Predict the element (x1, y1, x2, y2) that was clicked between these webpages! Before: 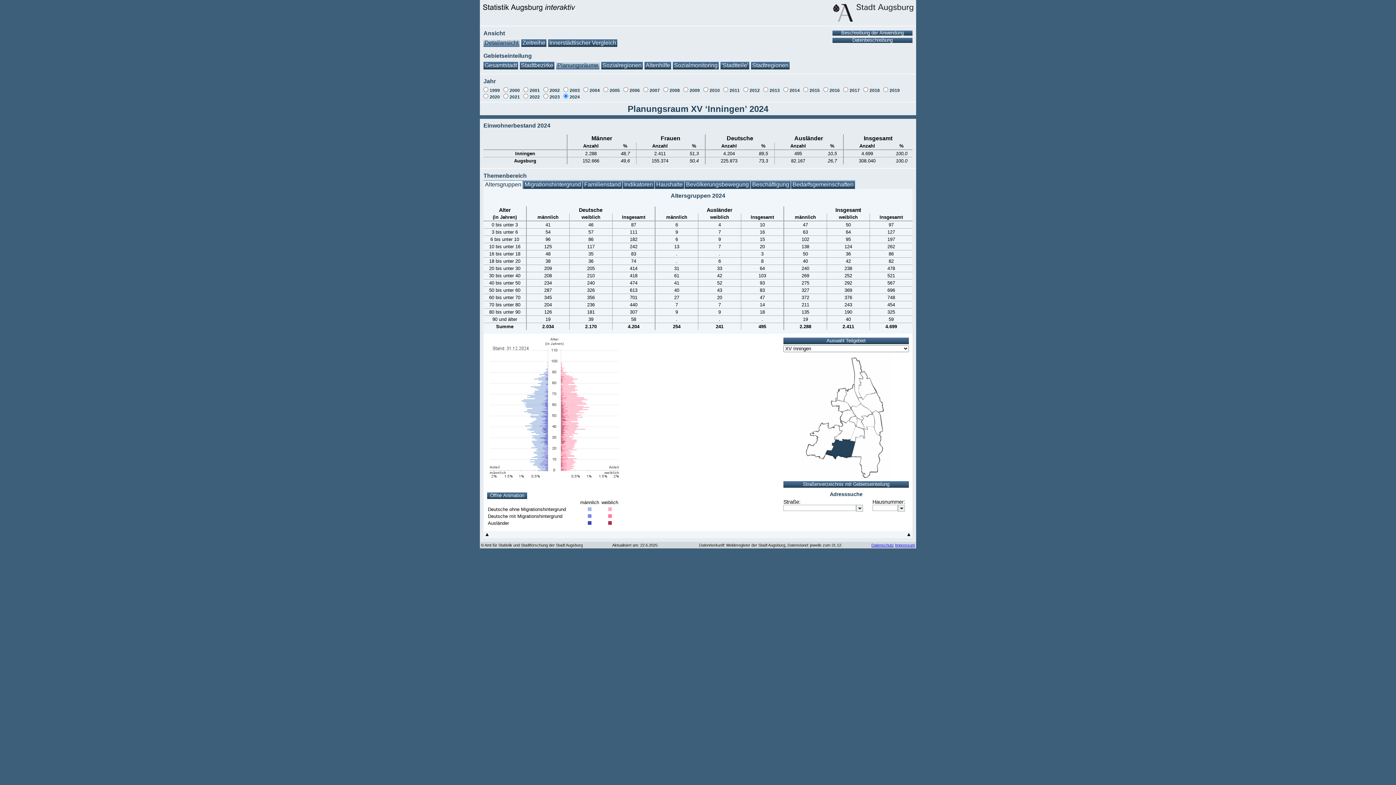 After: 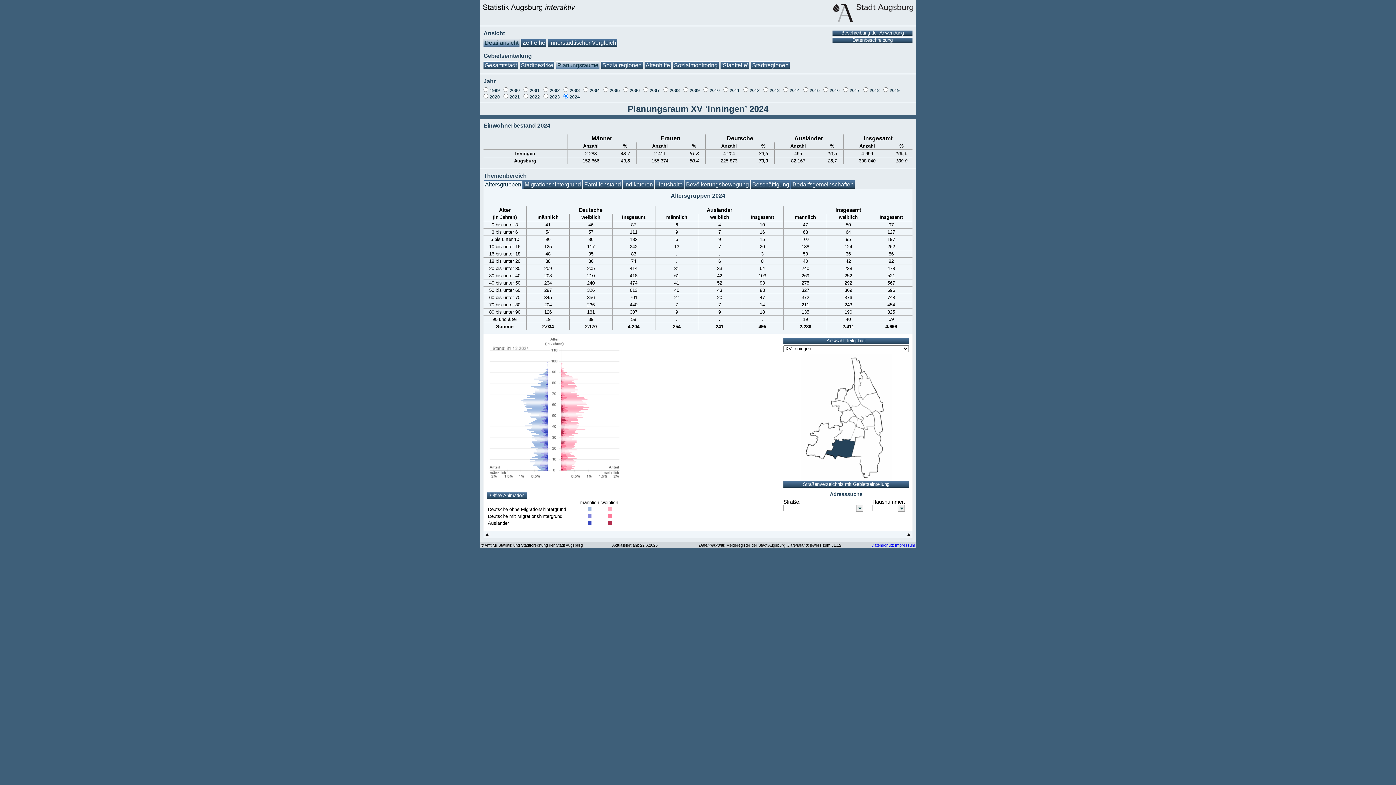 Action: label: Altersgruppen bbox: (483, 180, 522, 189)